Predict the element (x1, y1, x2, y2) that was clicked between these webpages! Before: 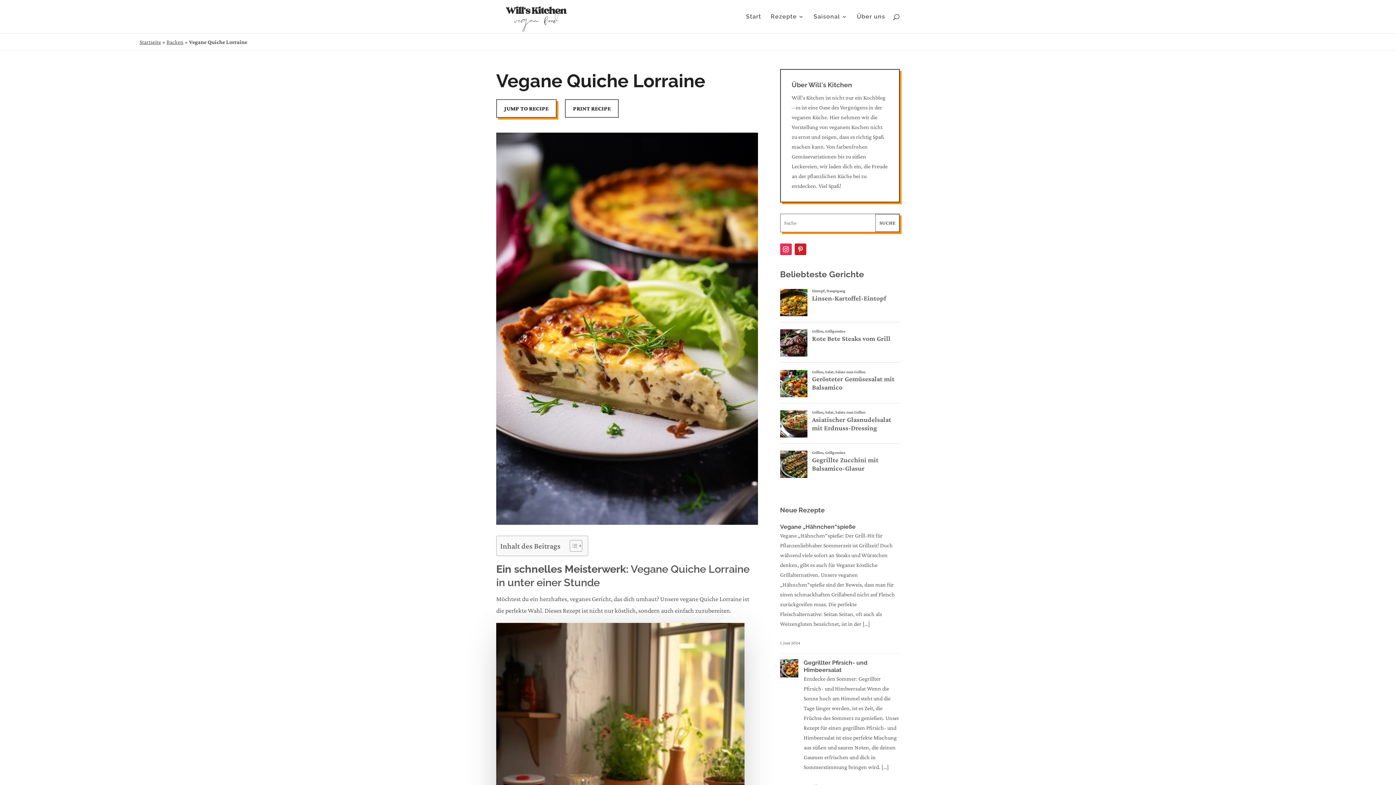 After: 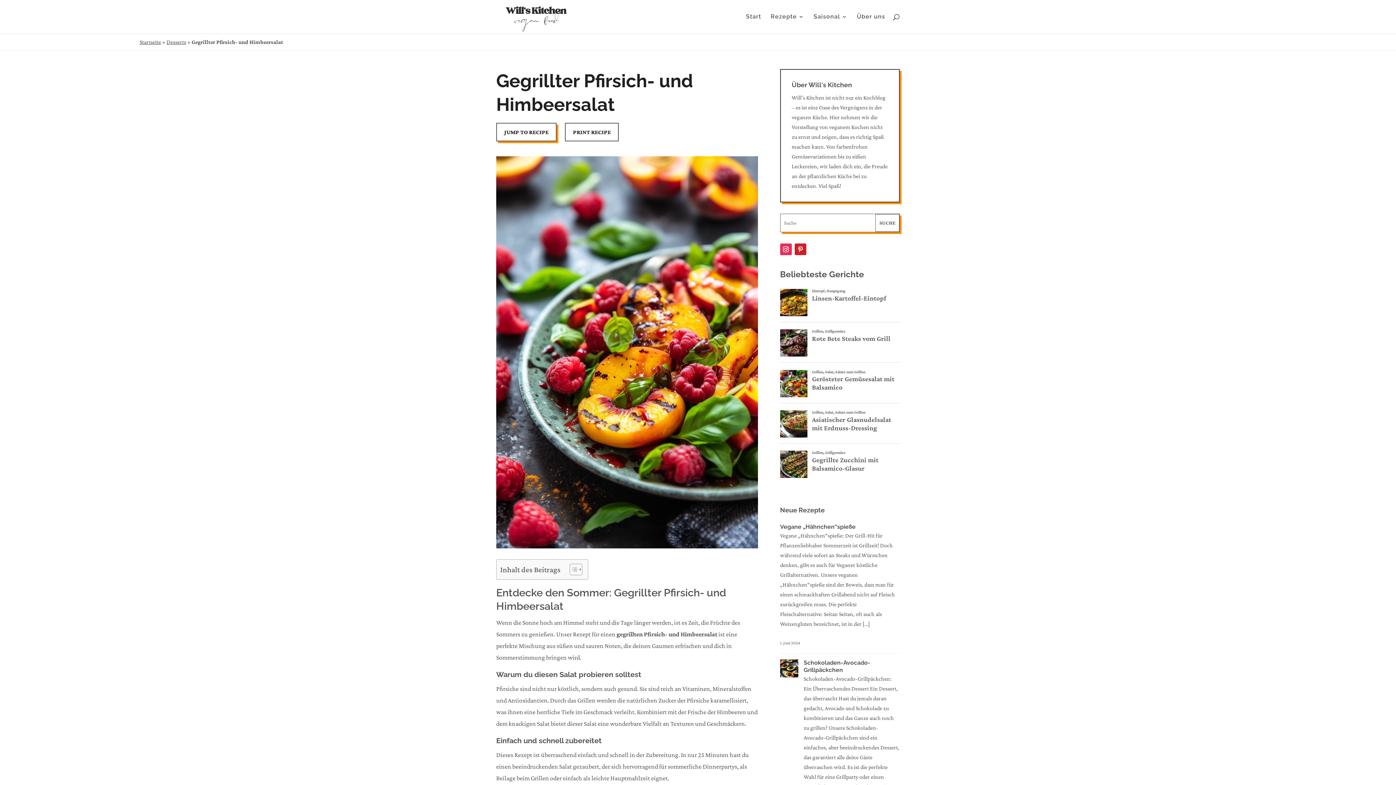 Action: bbox: (780, 672, 798, 678)